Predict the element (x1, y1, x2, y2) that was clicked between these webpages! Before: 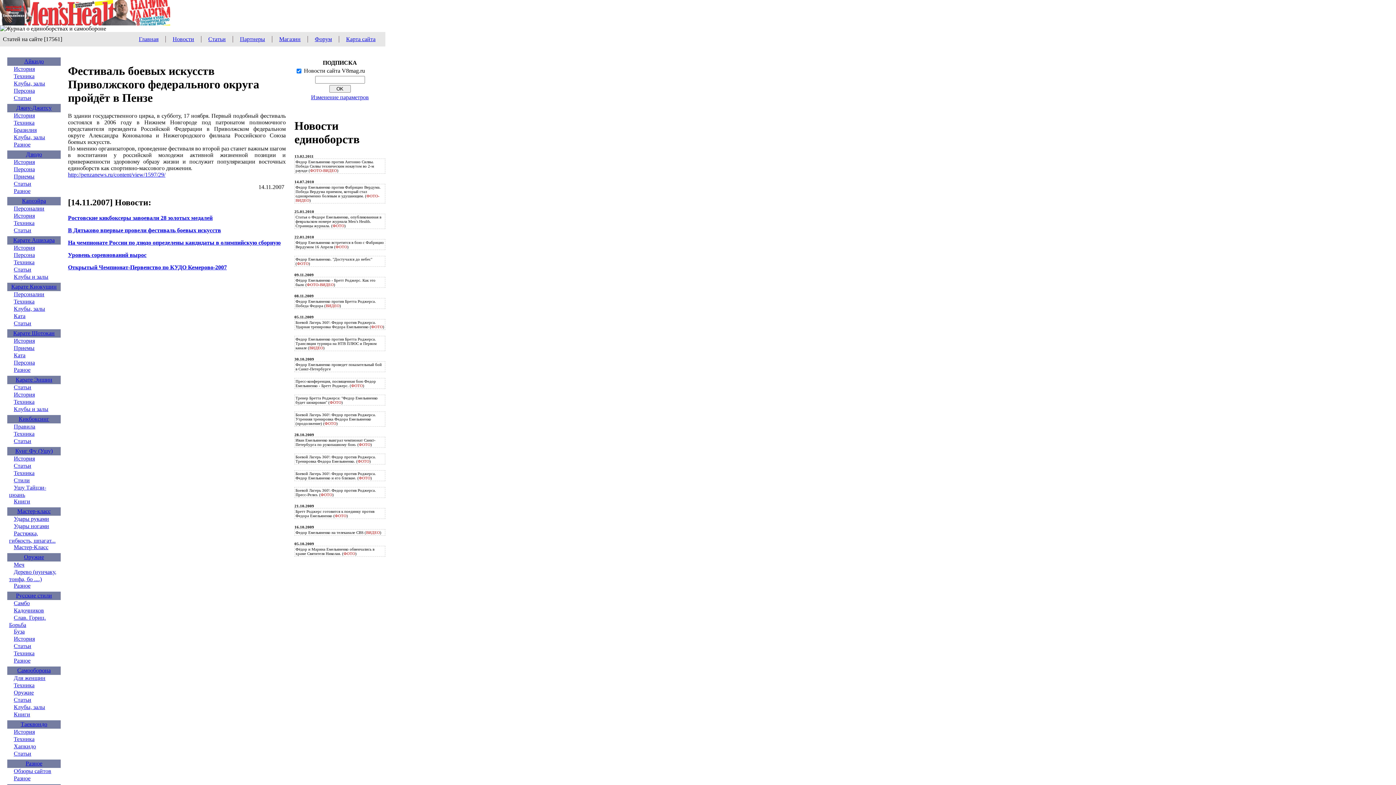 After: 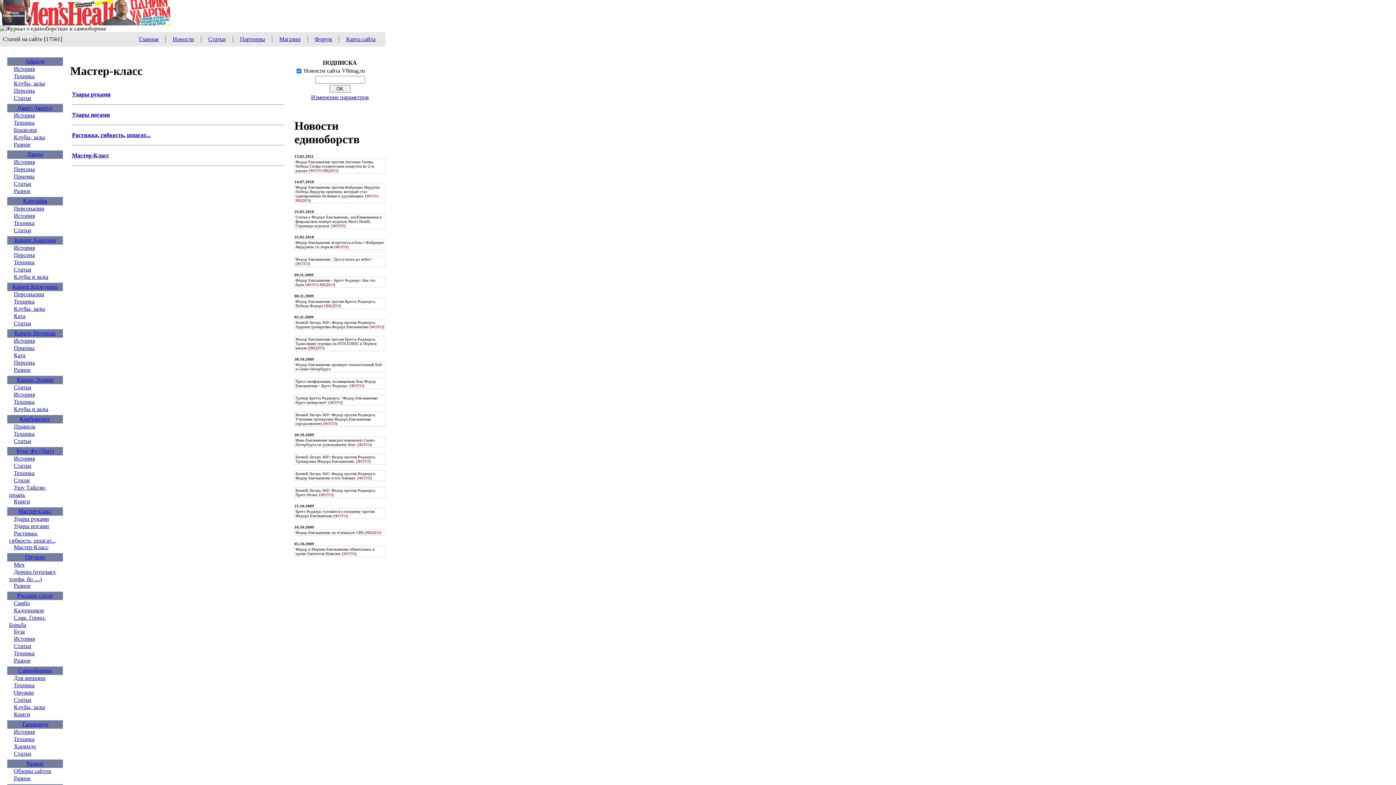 Action: bbox: (17, 508, 50, 514) label: Мастер-класс